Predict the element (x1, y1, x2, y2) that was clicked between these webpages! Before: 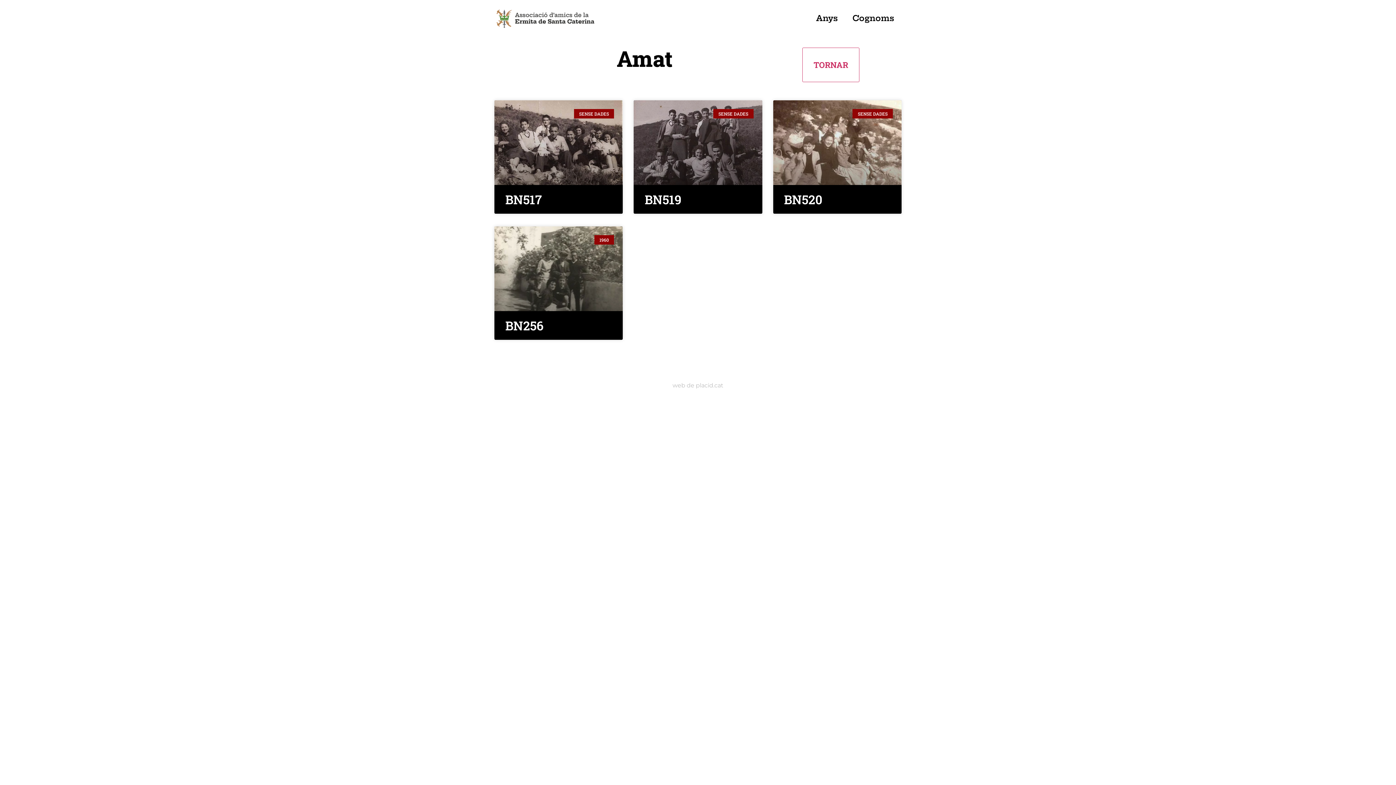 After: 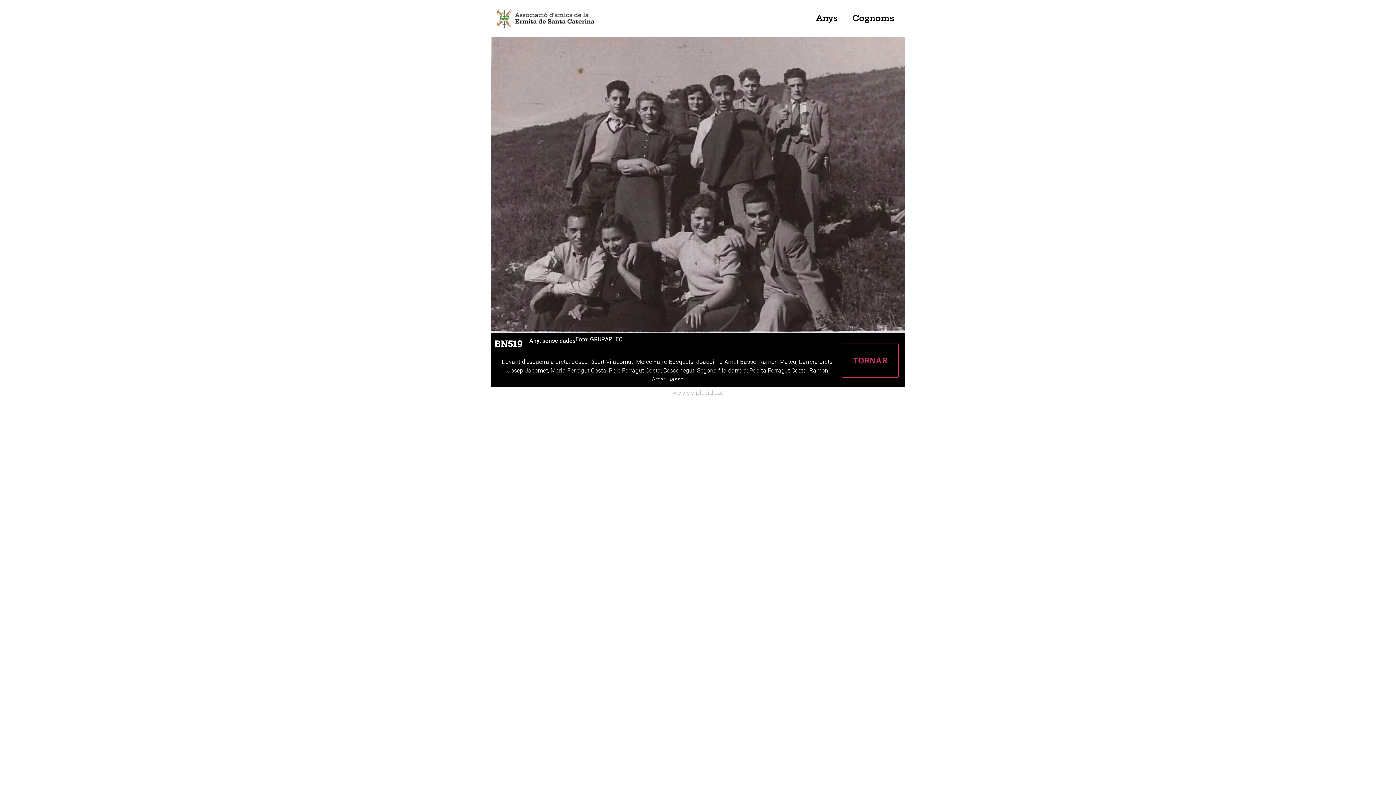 Action: label: BN519 bbox: (644, 191, 681, 207)